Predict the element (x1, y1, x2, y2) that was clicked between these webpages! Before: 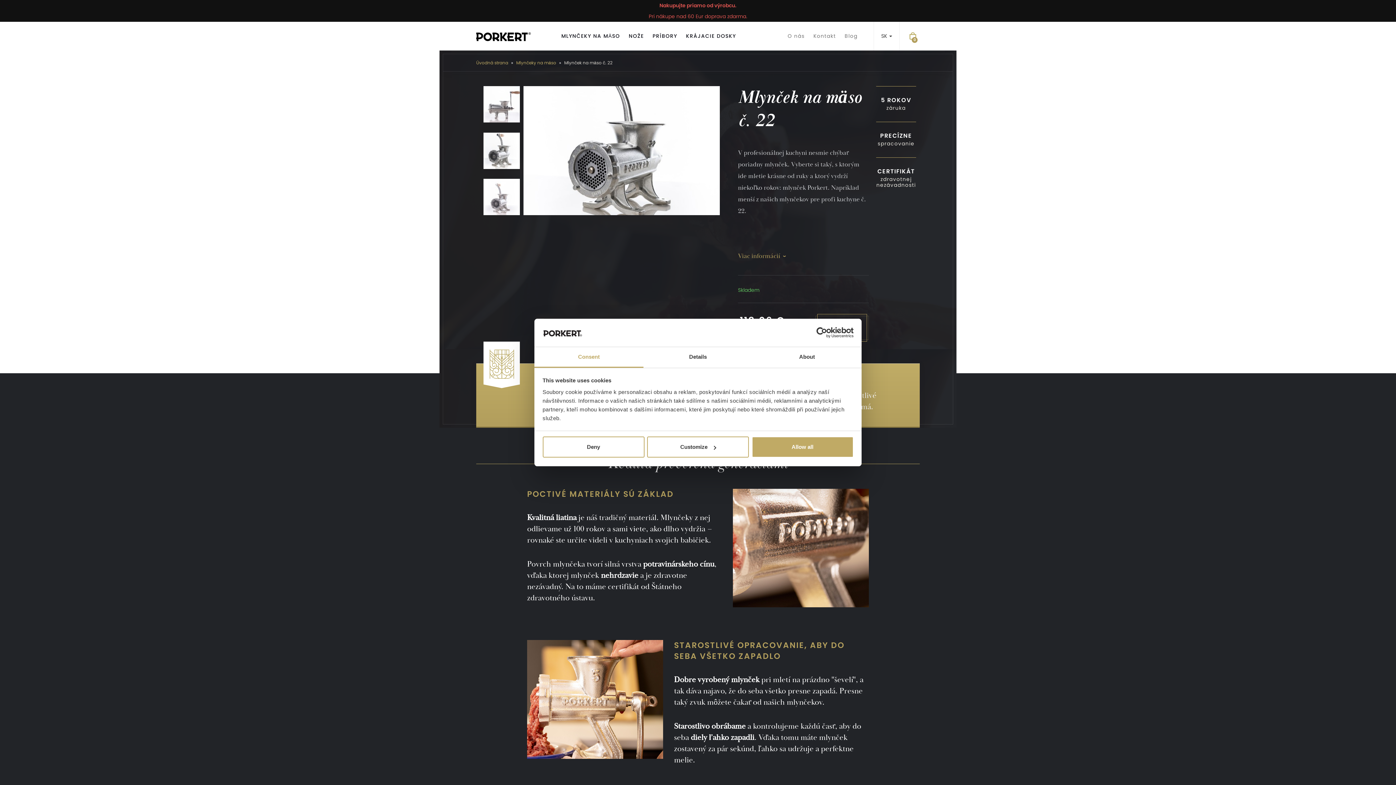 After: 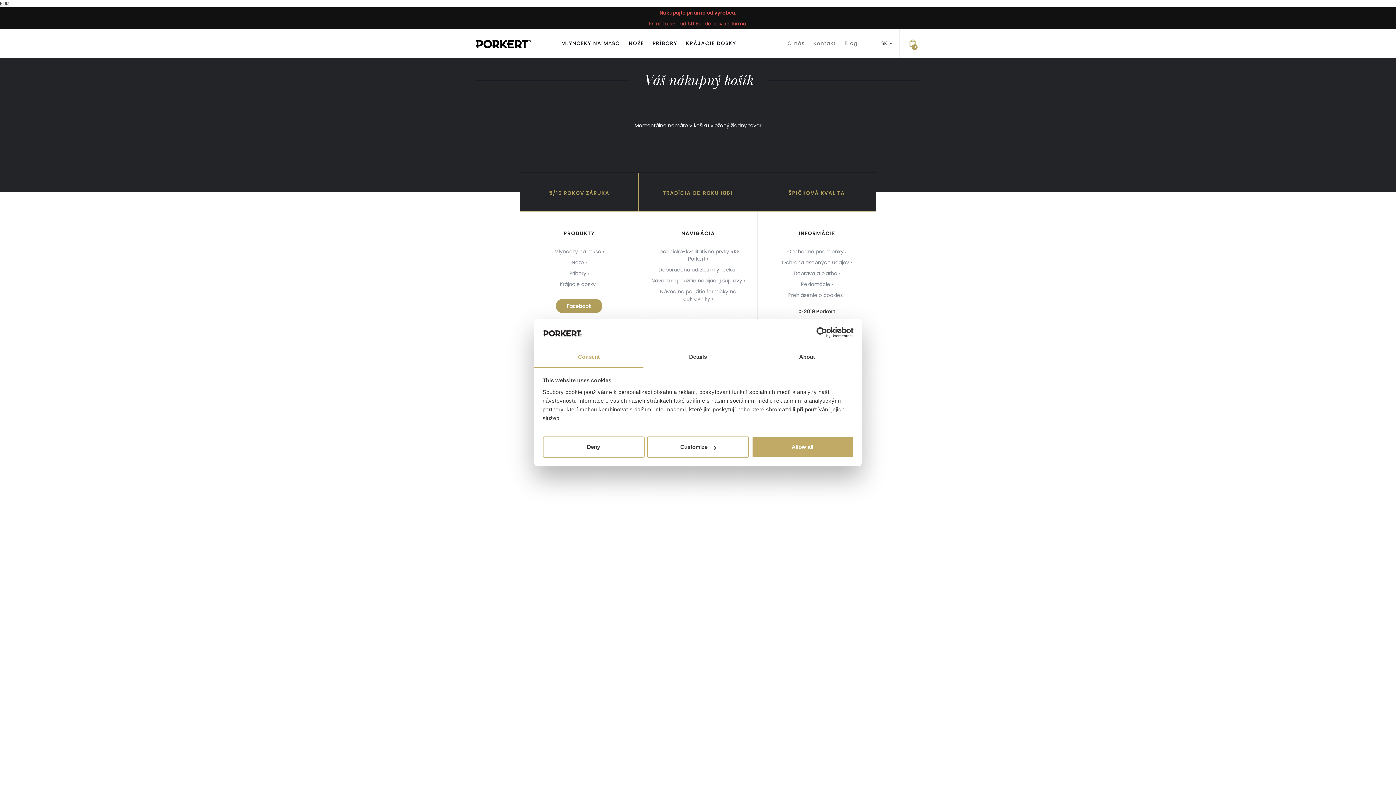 Action: bbox: (908, 32, 917, 40)